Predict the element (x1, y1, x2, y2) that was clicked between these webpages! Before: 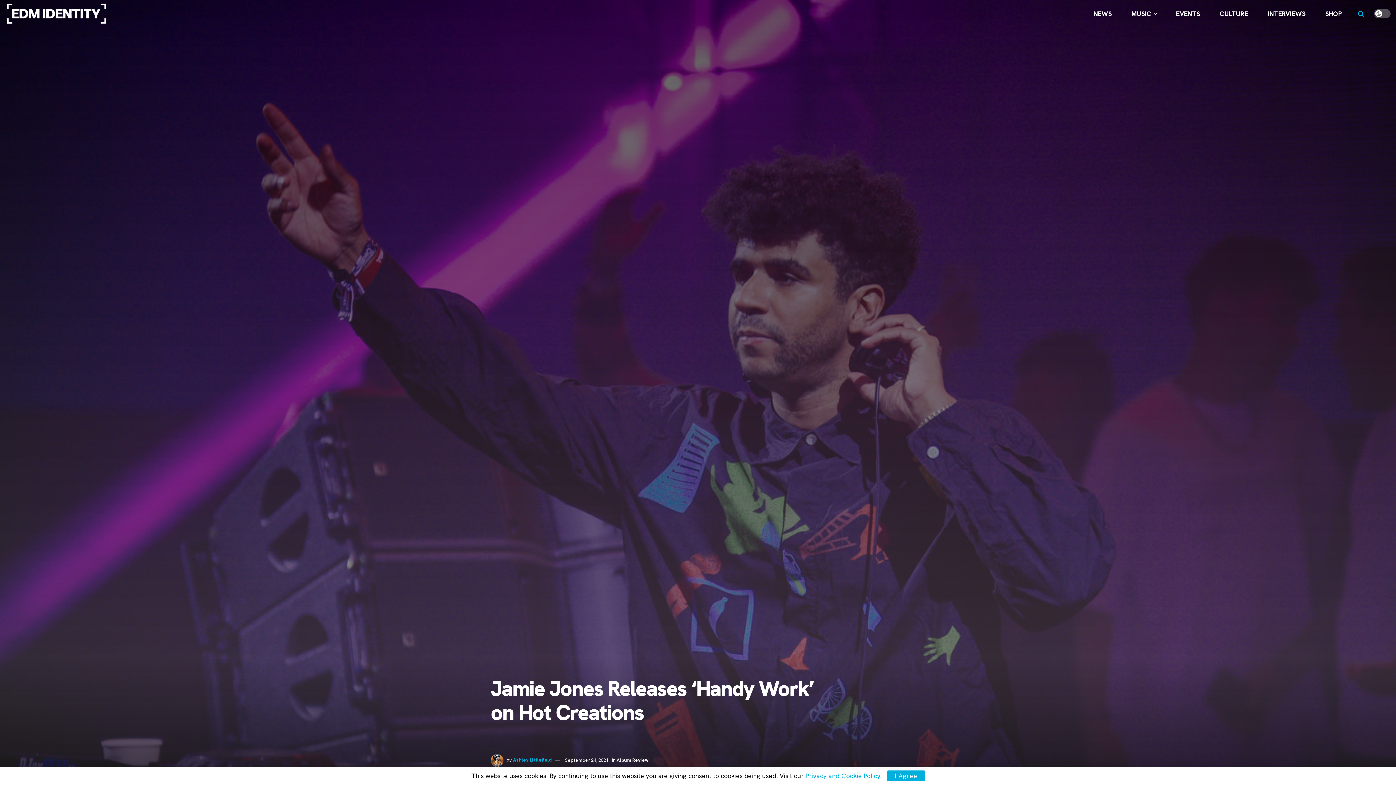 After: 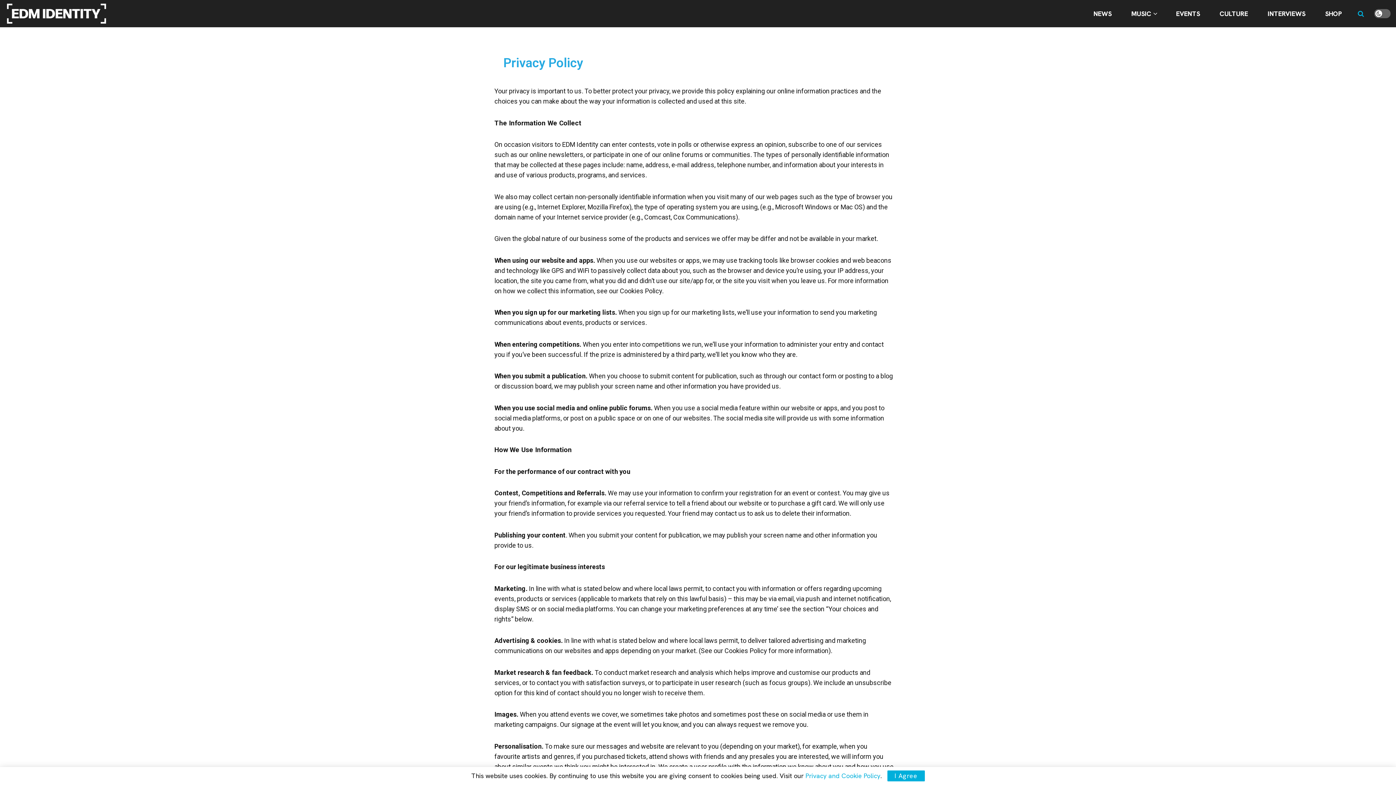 Action: bbox: (805, 772, 880, 780) label: Privacy and Cookie Policy